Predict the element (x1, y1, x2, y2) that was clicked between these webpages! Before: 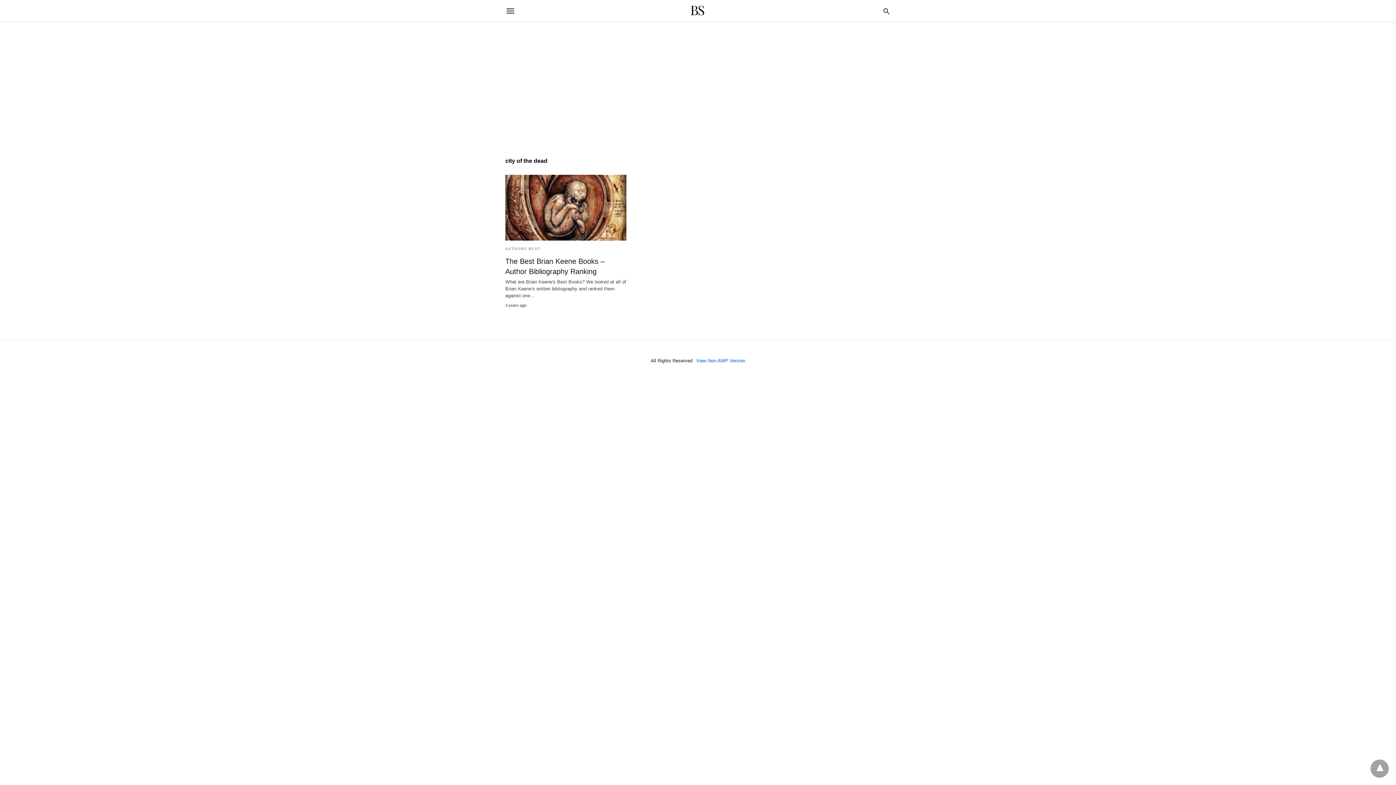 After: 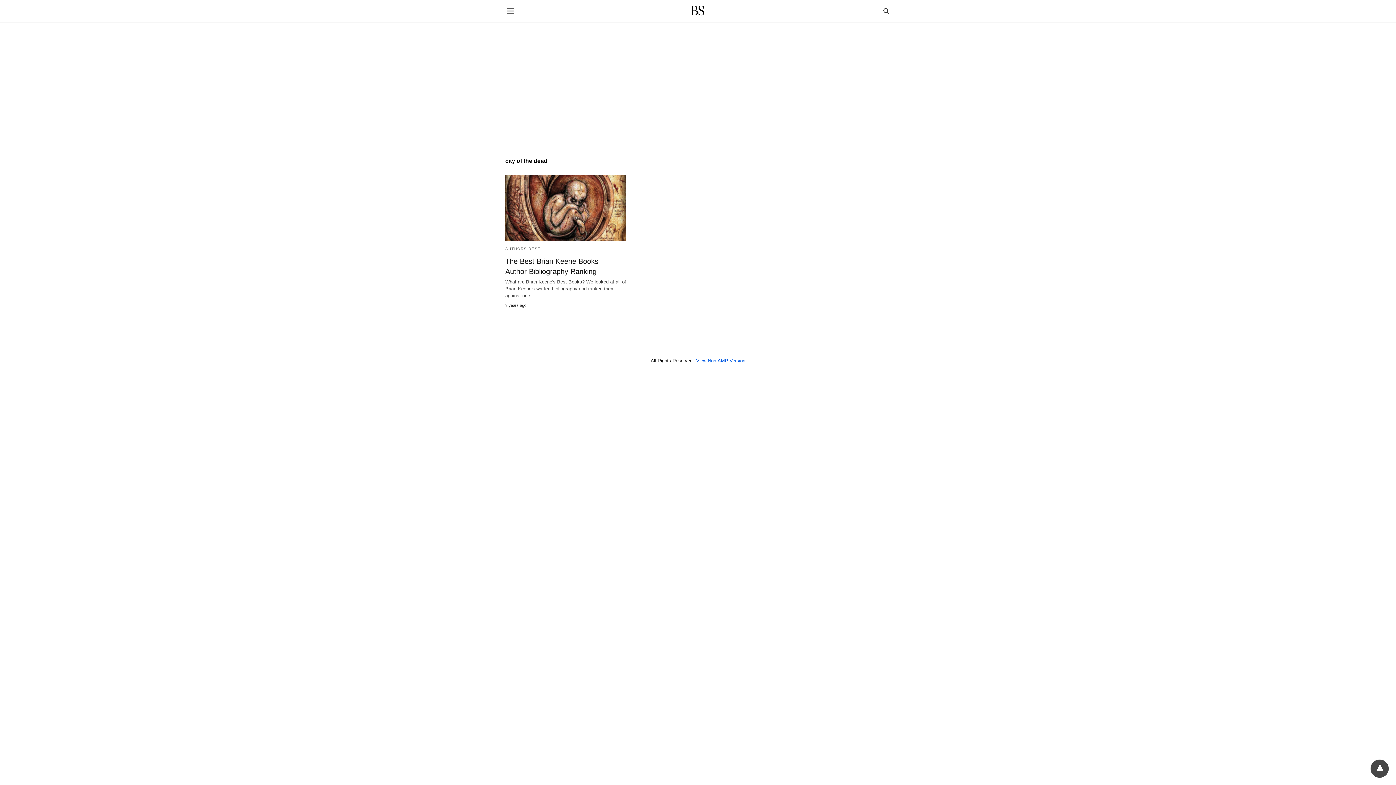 Action: bbox: (1370, 760, 1389, 778)